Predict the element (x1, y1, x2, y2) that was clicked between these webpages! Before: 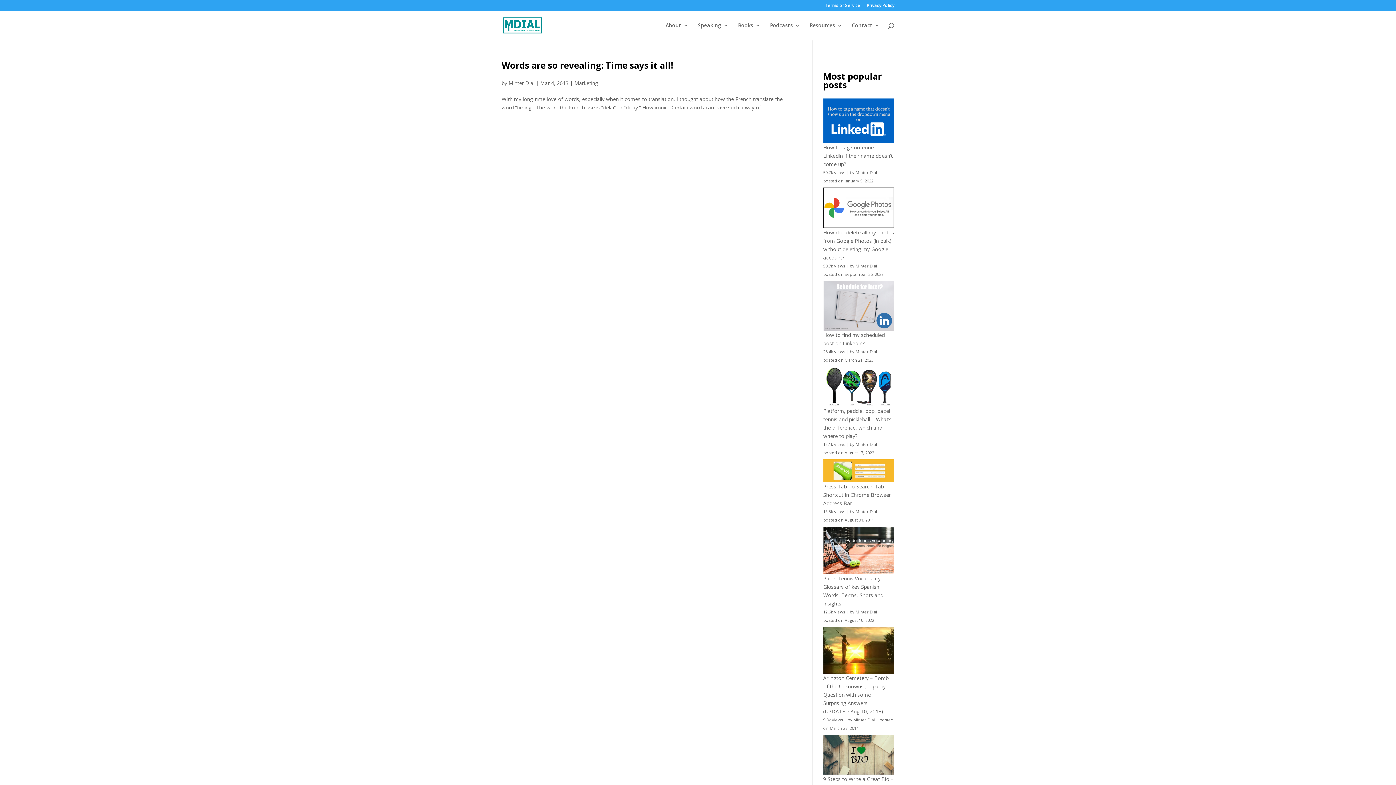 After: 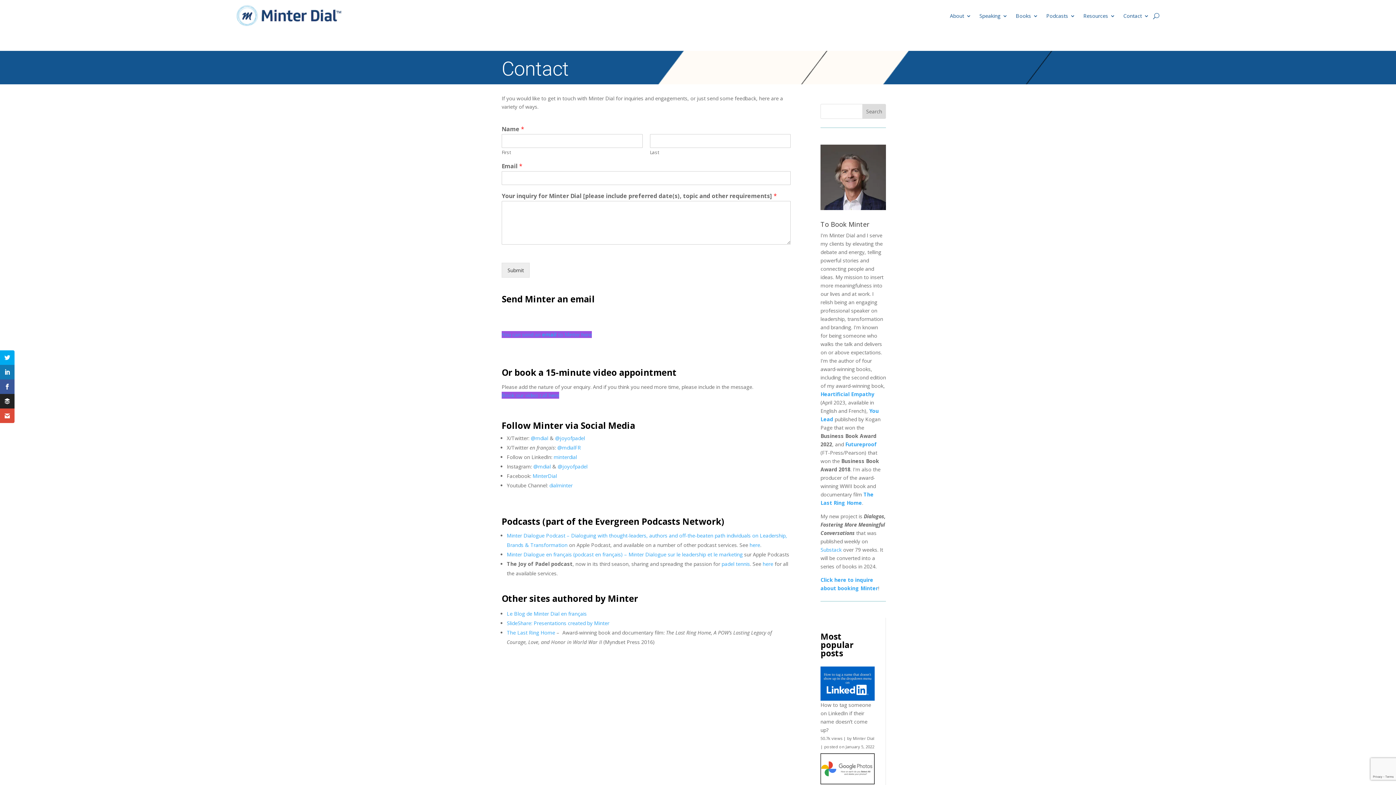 Action: bbox: (852, 22, 880, 40) label: Contact